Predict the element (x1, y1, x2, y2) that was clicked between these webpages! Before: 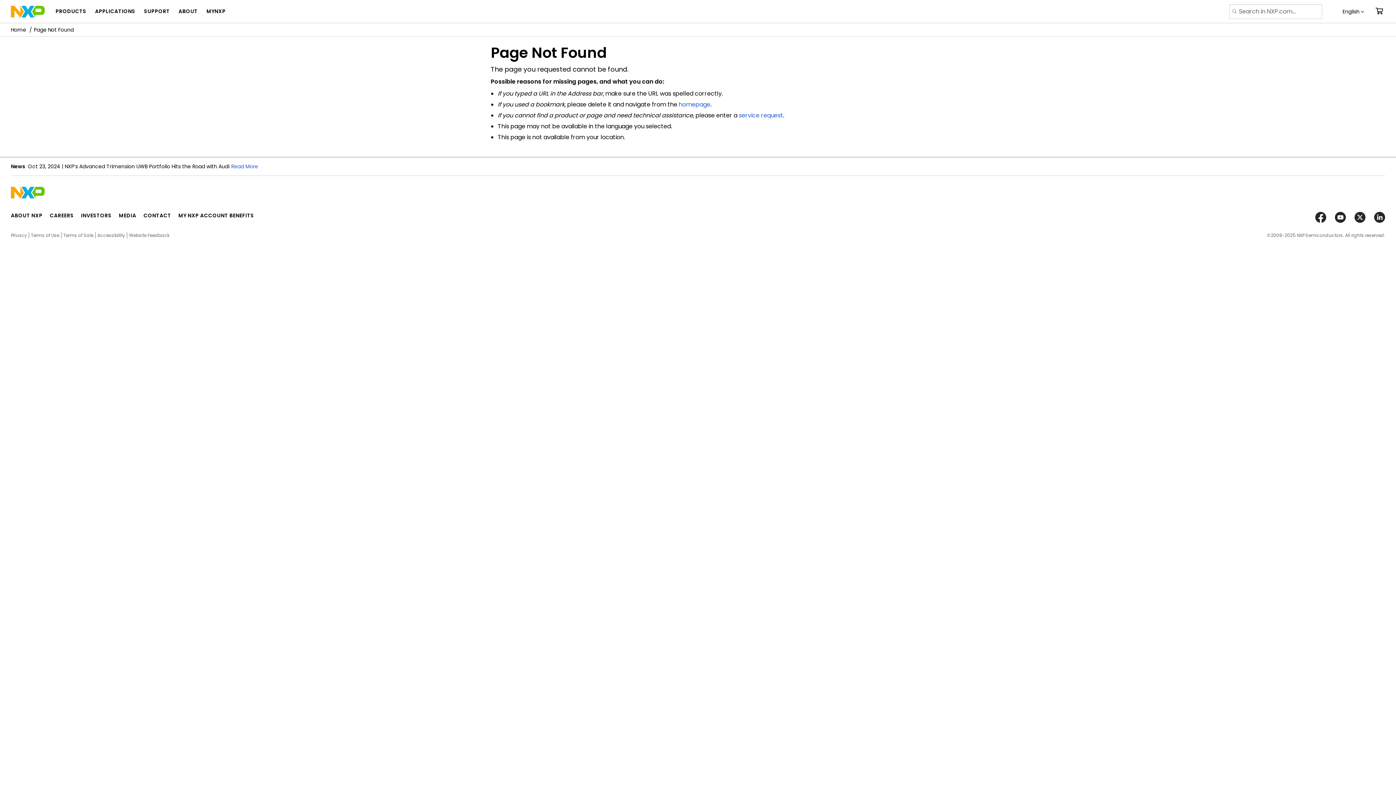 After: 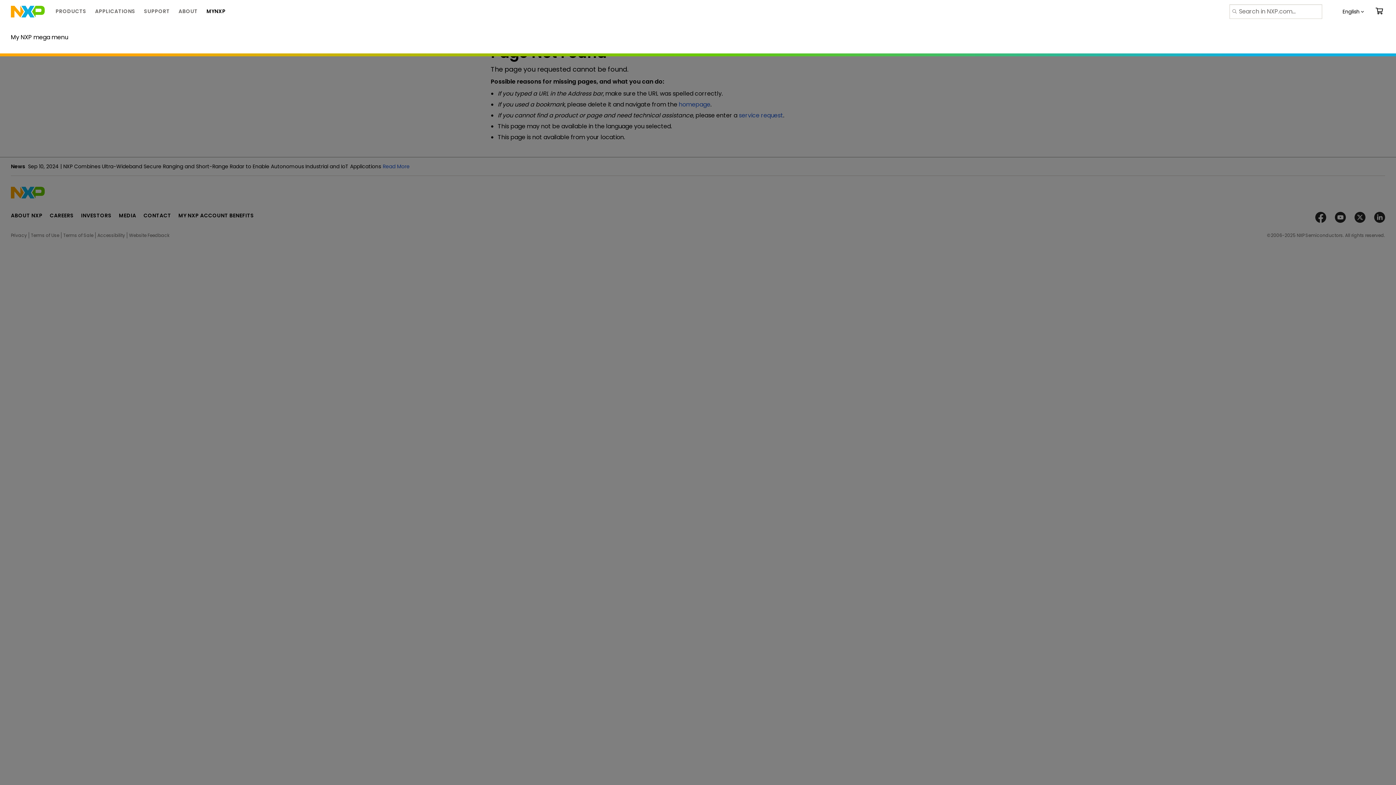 Action: bbox: (206, 0, 225, 22) label: MYNXP